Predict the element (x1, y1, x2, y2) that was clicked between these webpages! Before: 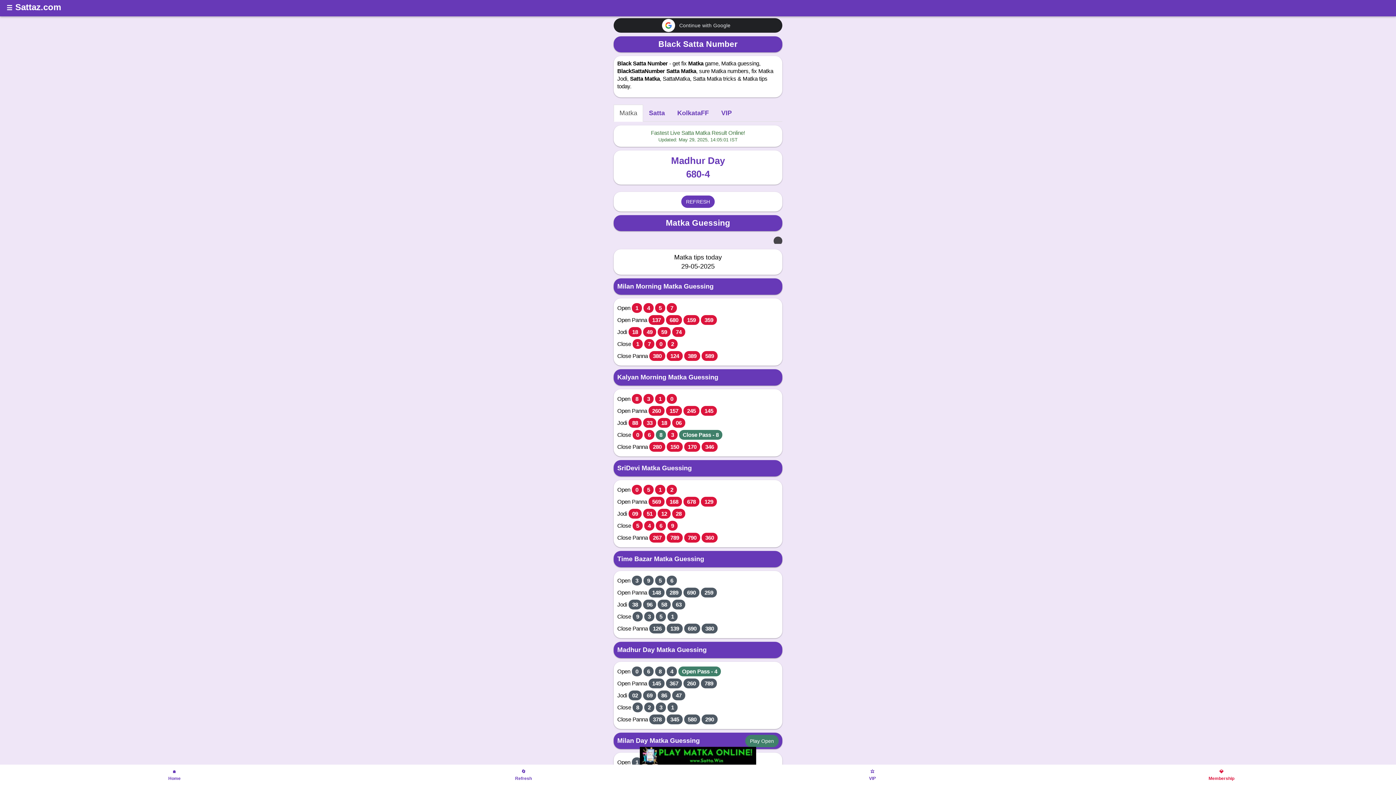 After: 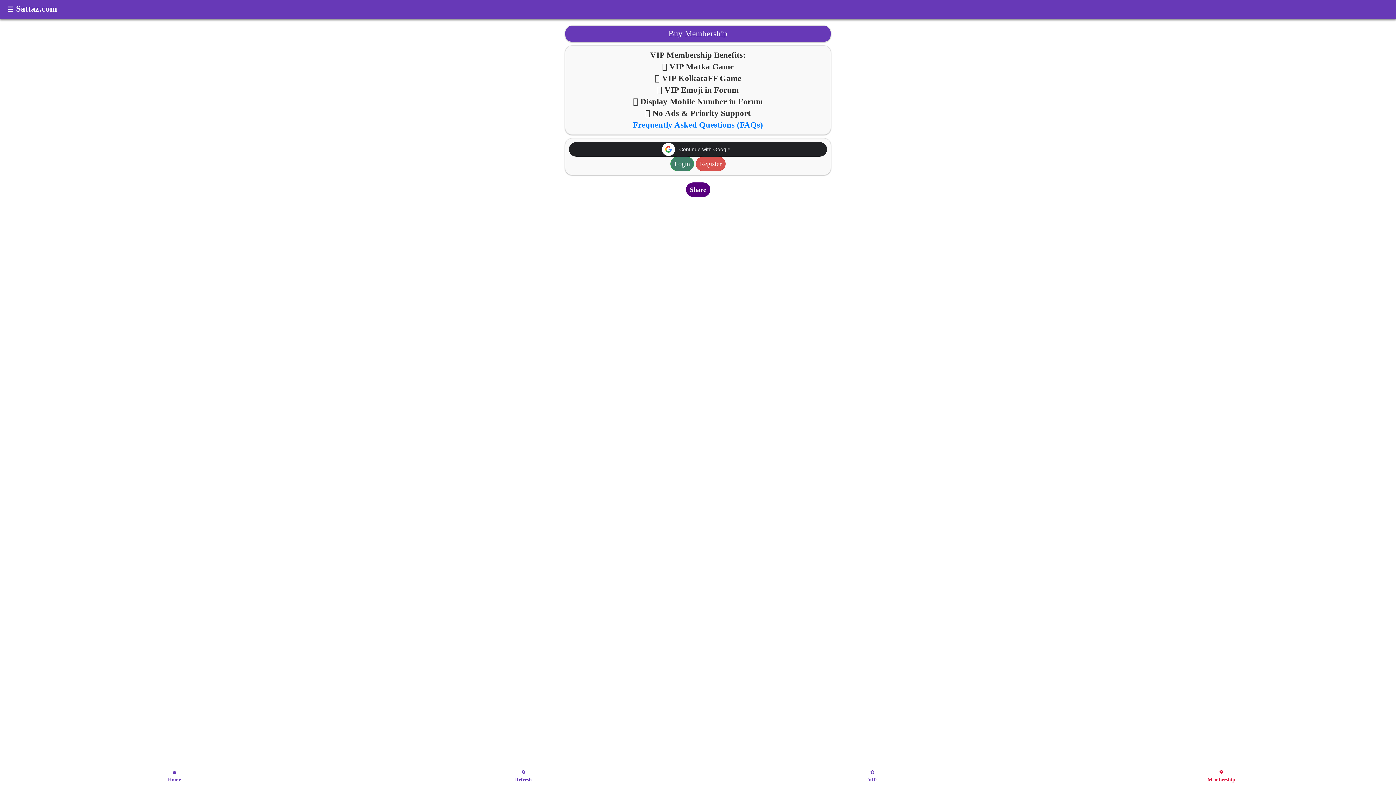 Action: label: VIP bbox: (1047, 768, 1396, 782)